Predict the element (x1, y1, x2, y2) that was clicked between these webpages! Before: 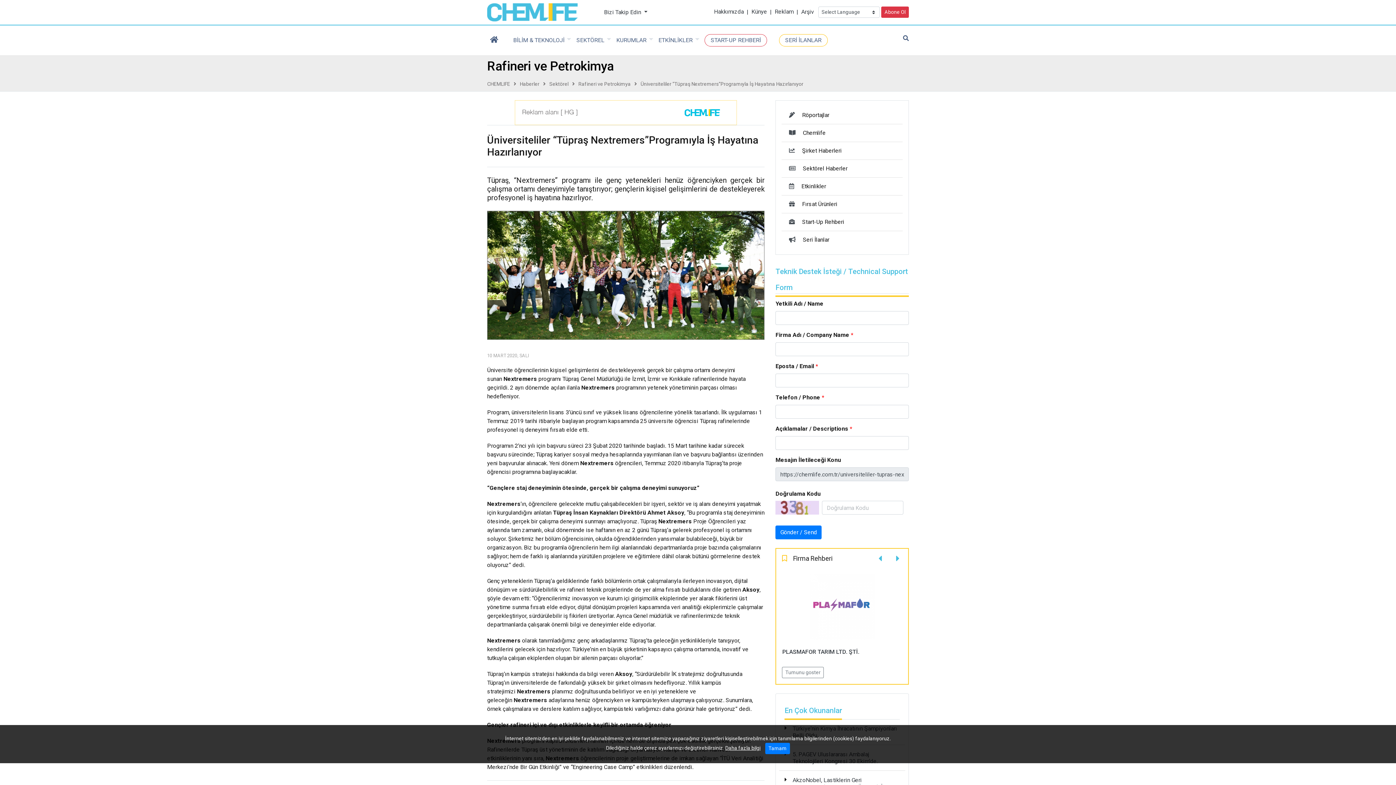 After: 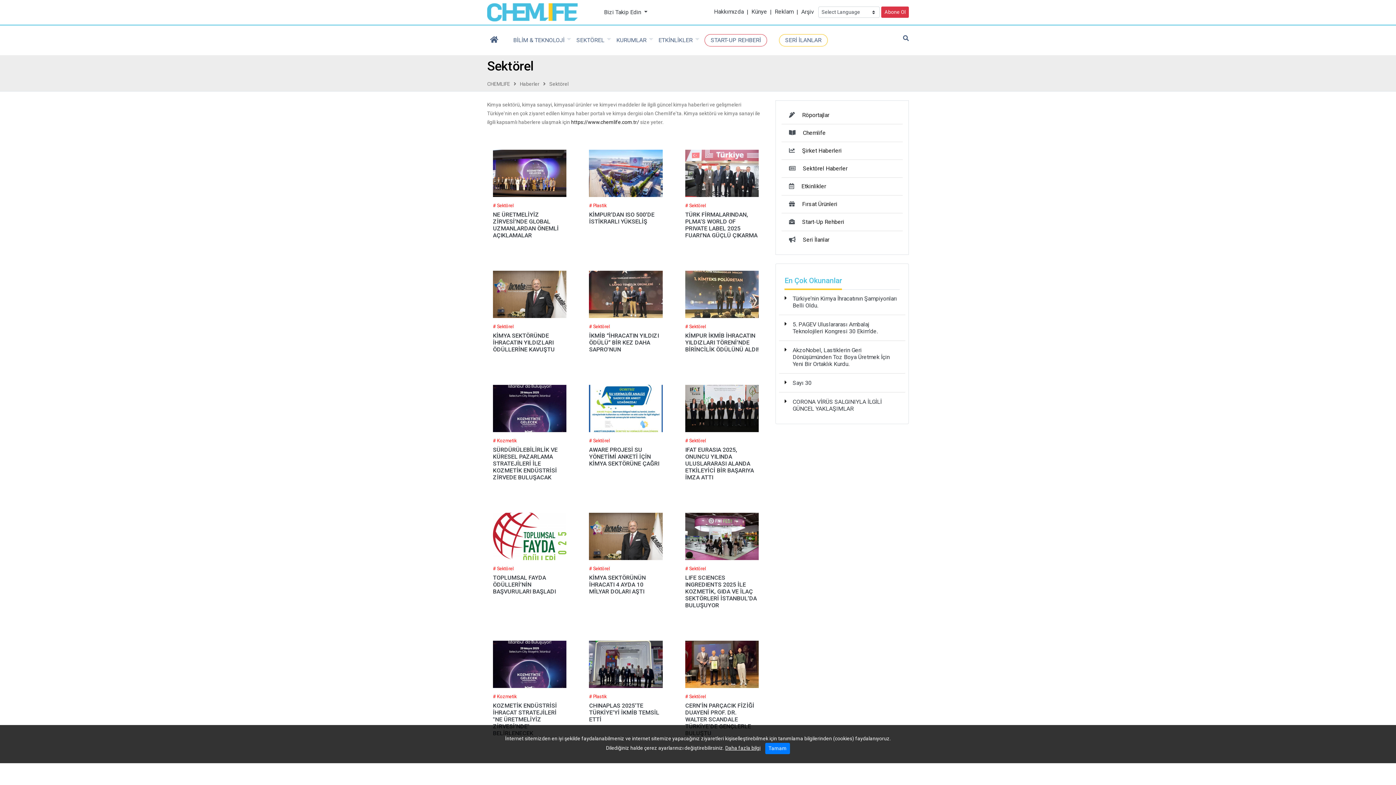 Action: bbox: (803, 165, 847, 172) label: Sektörel Haberler